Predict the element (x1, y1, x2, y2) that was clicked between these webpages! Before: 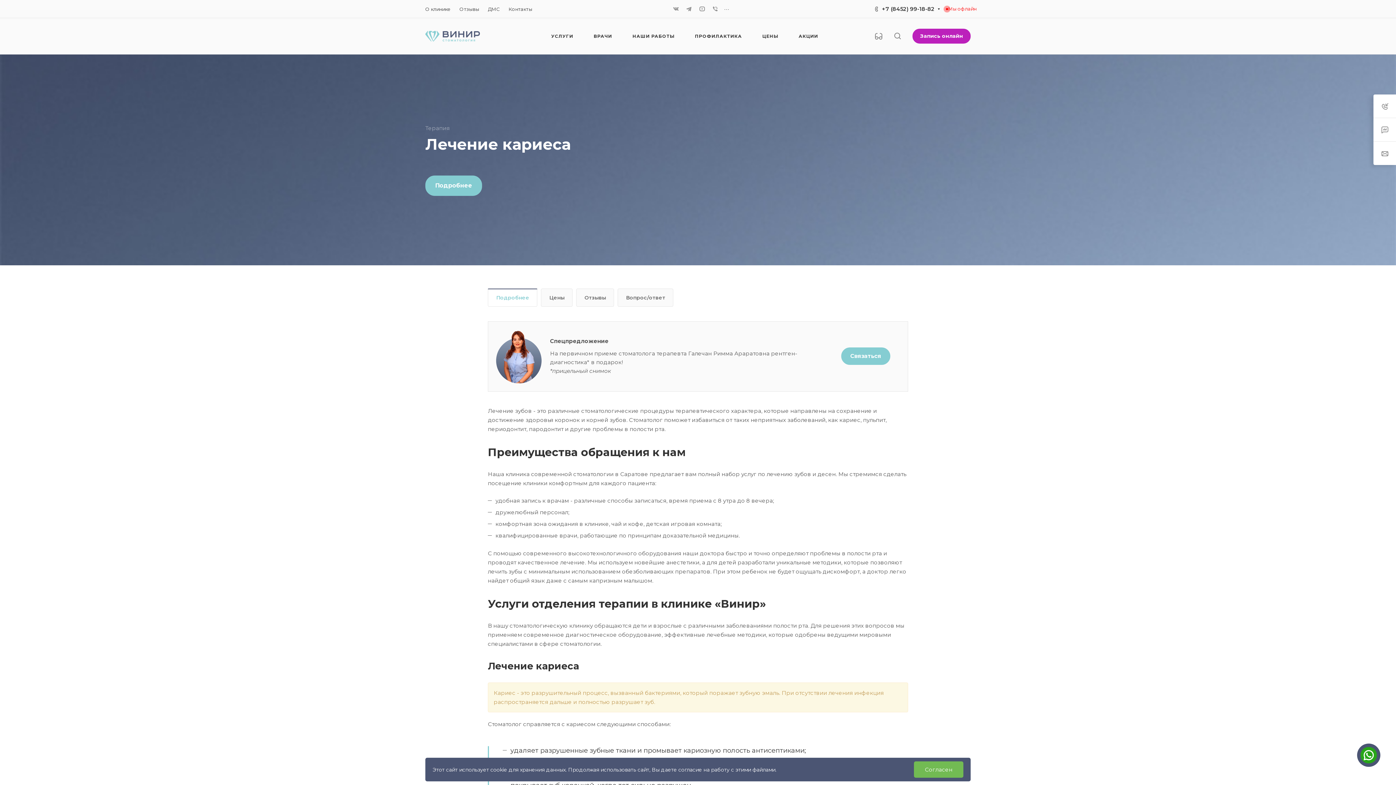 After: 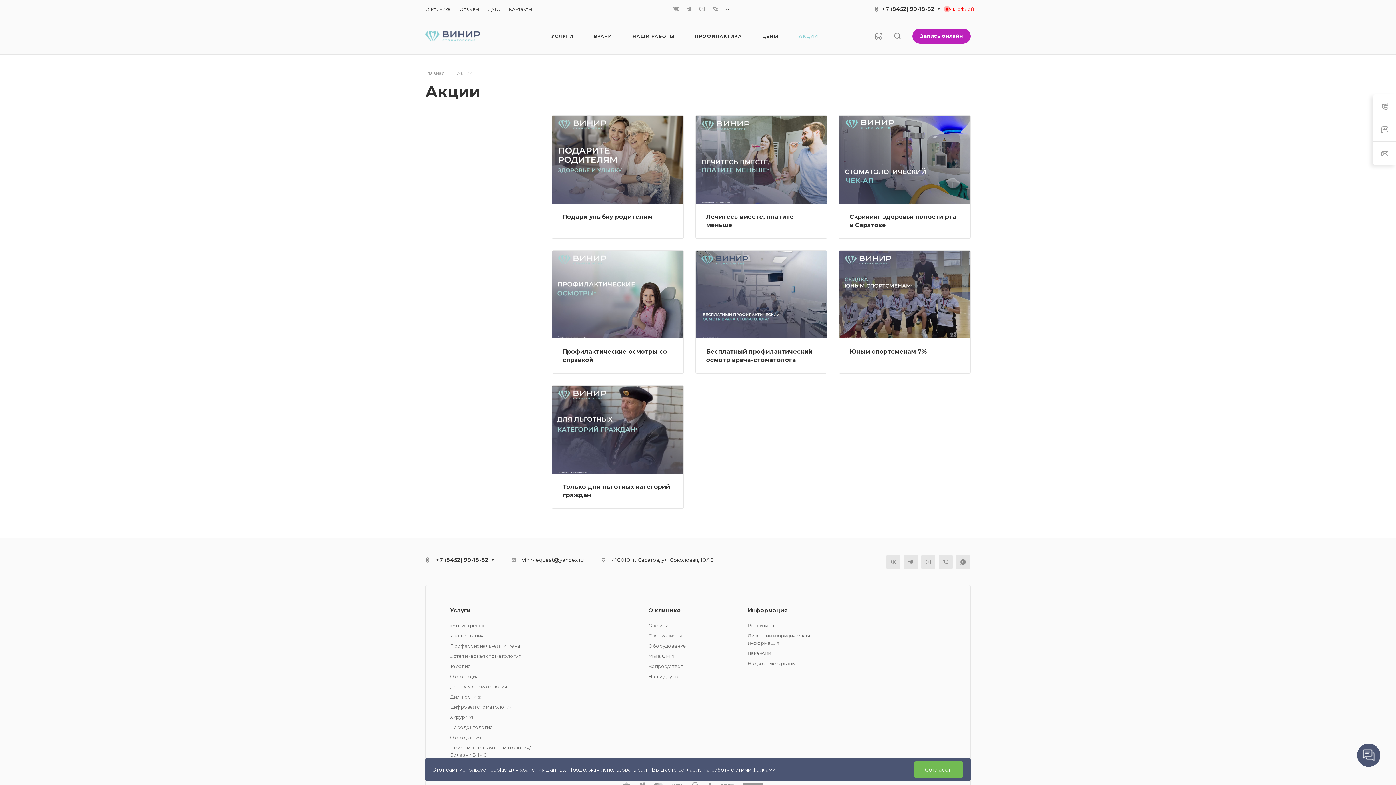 Action: bbox: (798, 18, 818, 54) label: АКЦИИ